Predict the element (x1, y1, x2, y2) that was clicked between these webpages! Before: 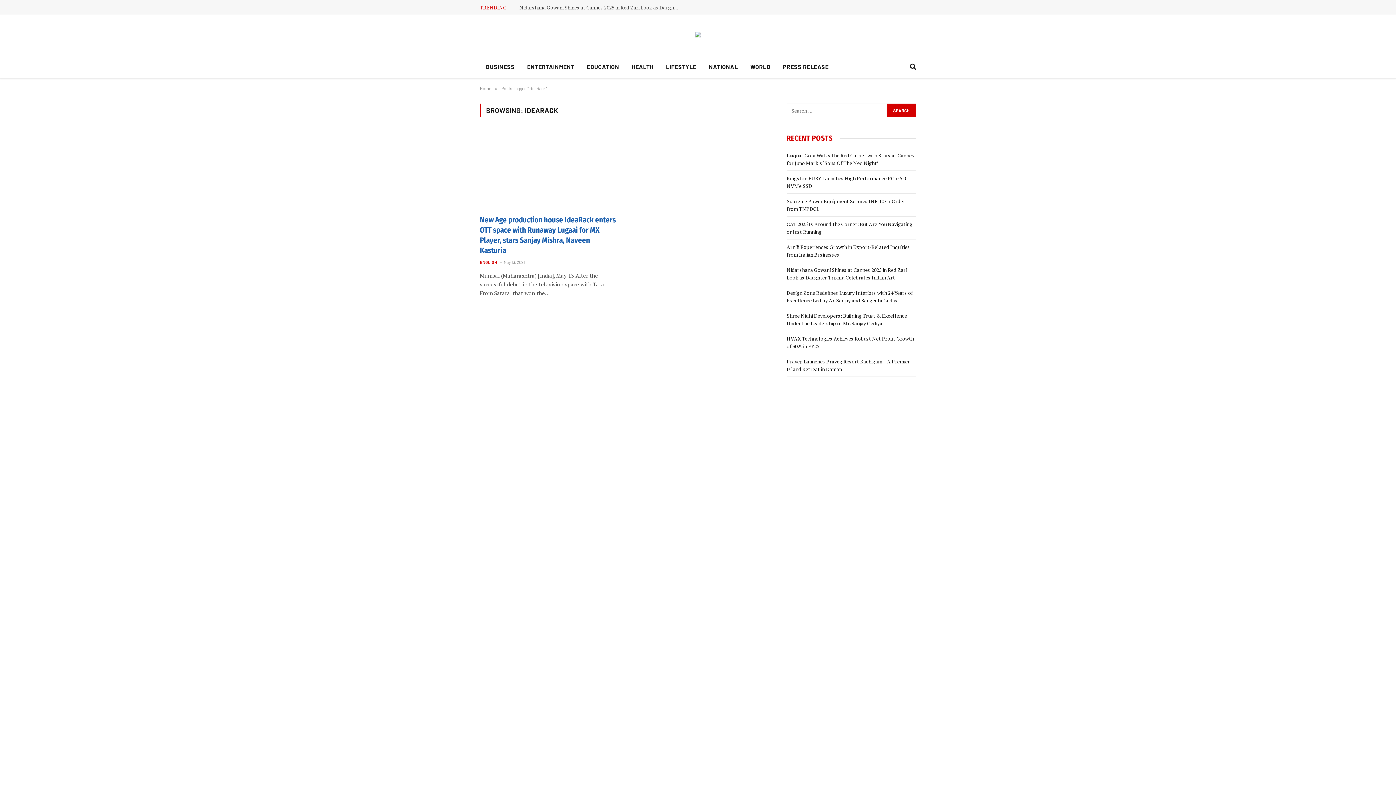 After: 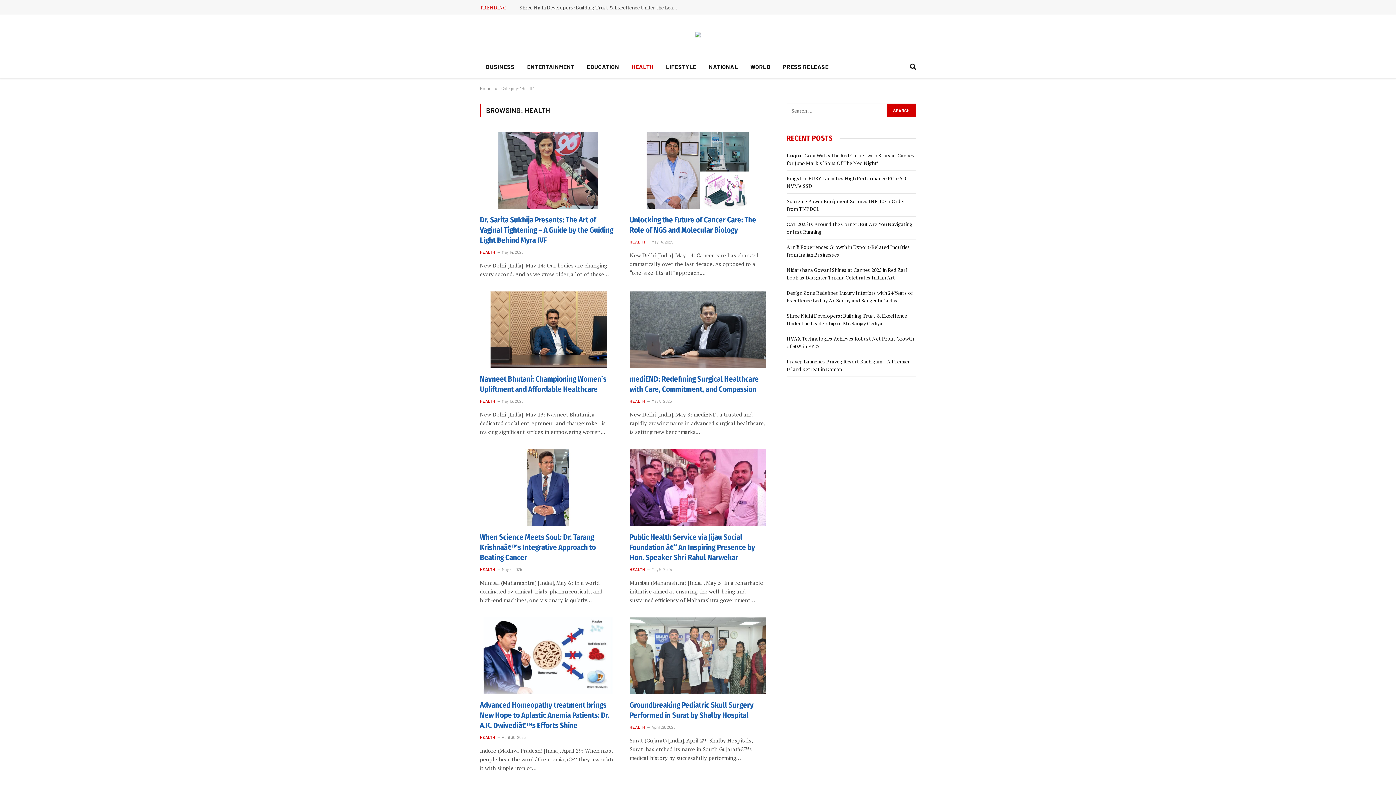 Action: bbox: (625, 54, 660, 78) label: HEALTH